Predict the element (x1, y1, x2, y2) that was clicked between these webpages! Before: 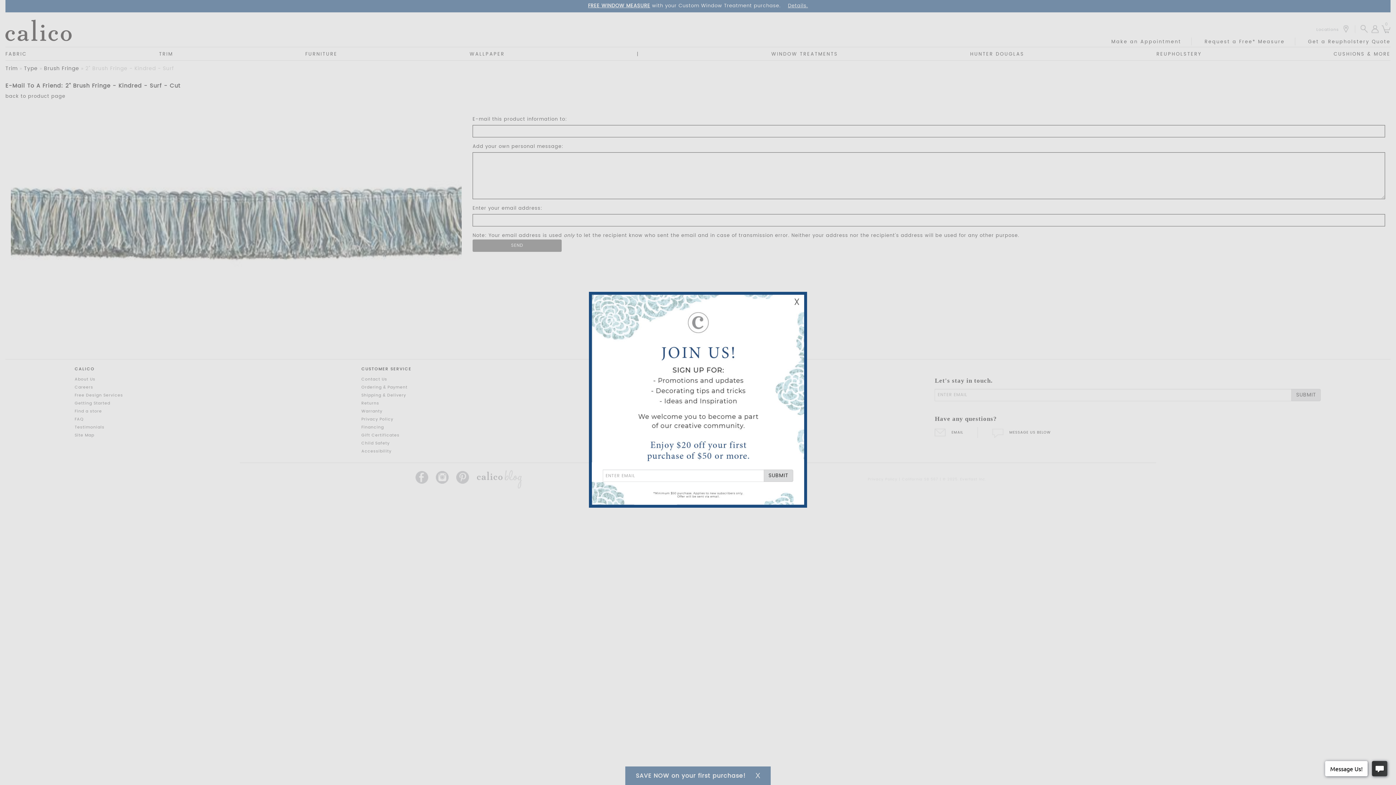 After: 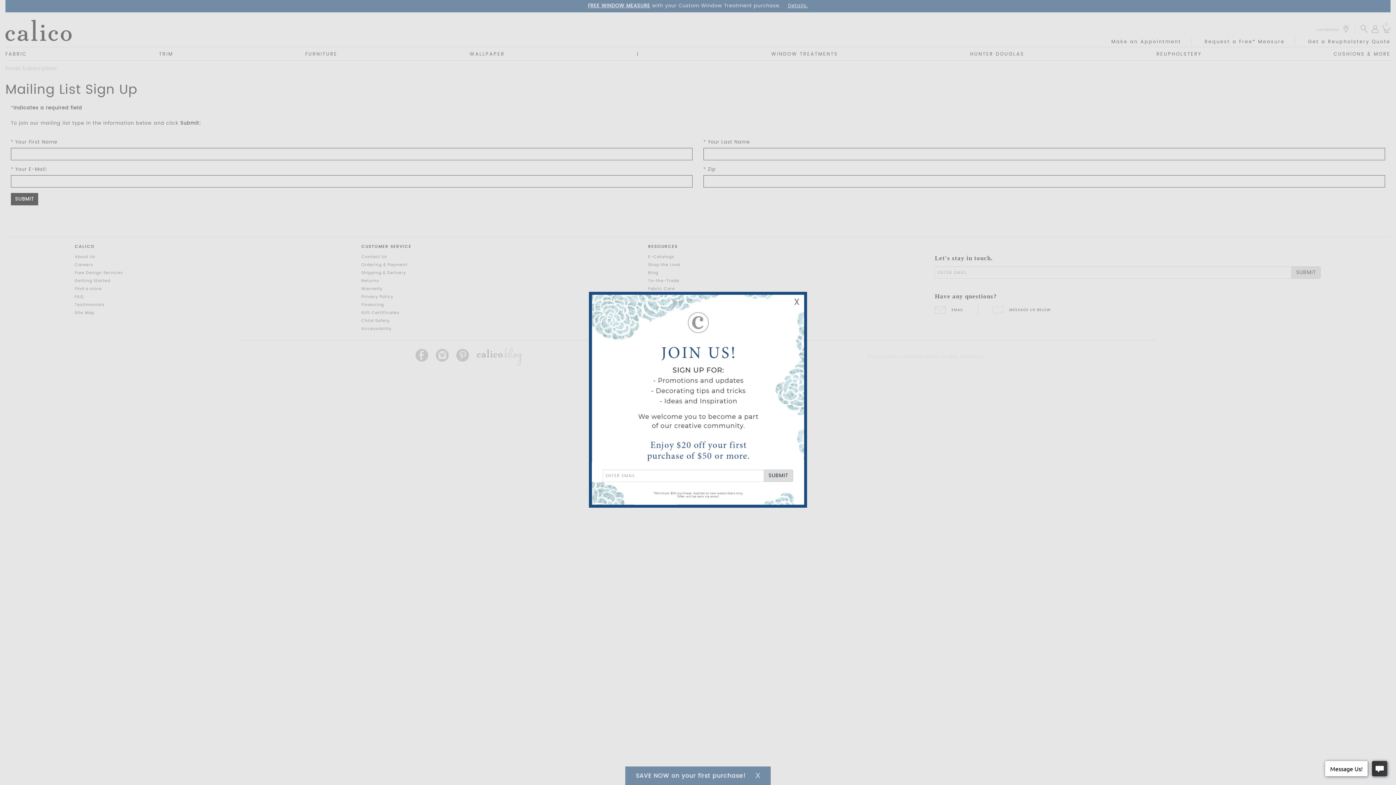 Action: bbox: (592, 490, 804, 497)